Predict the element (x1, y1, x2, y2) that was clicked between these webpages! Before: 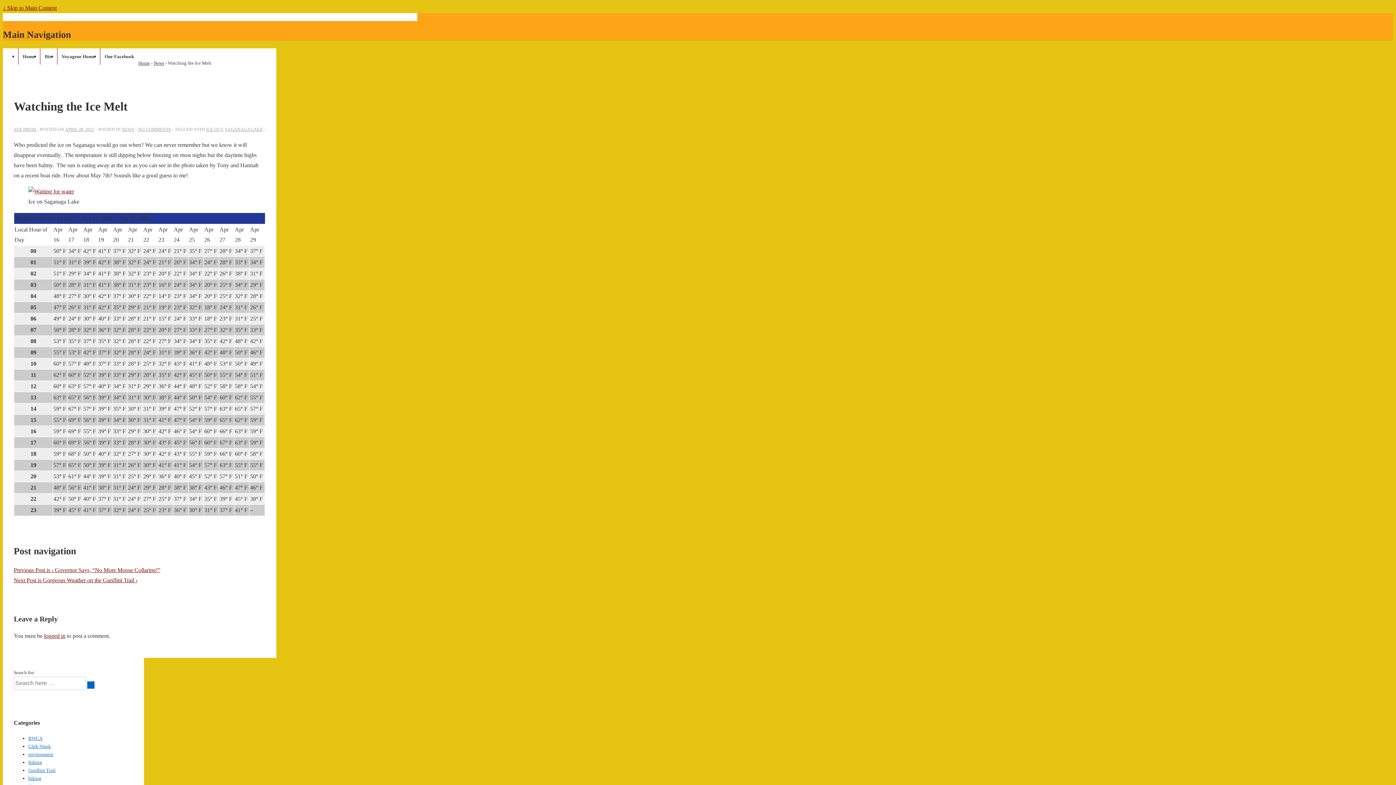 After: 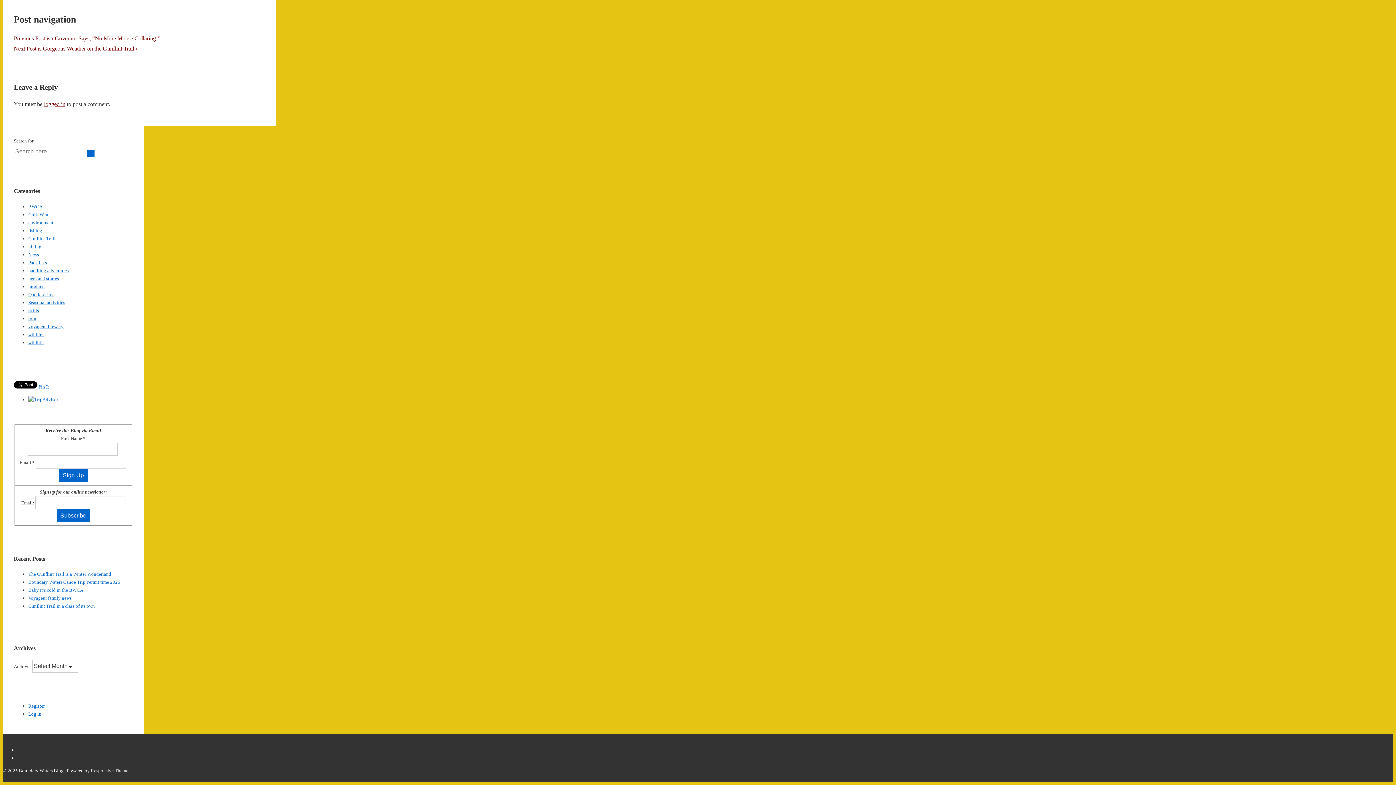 Action: label: NO COMMENTS bbox: (138, 126, 170, 131)